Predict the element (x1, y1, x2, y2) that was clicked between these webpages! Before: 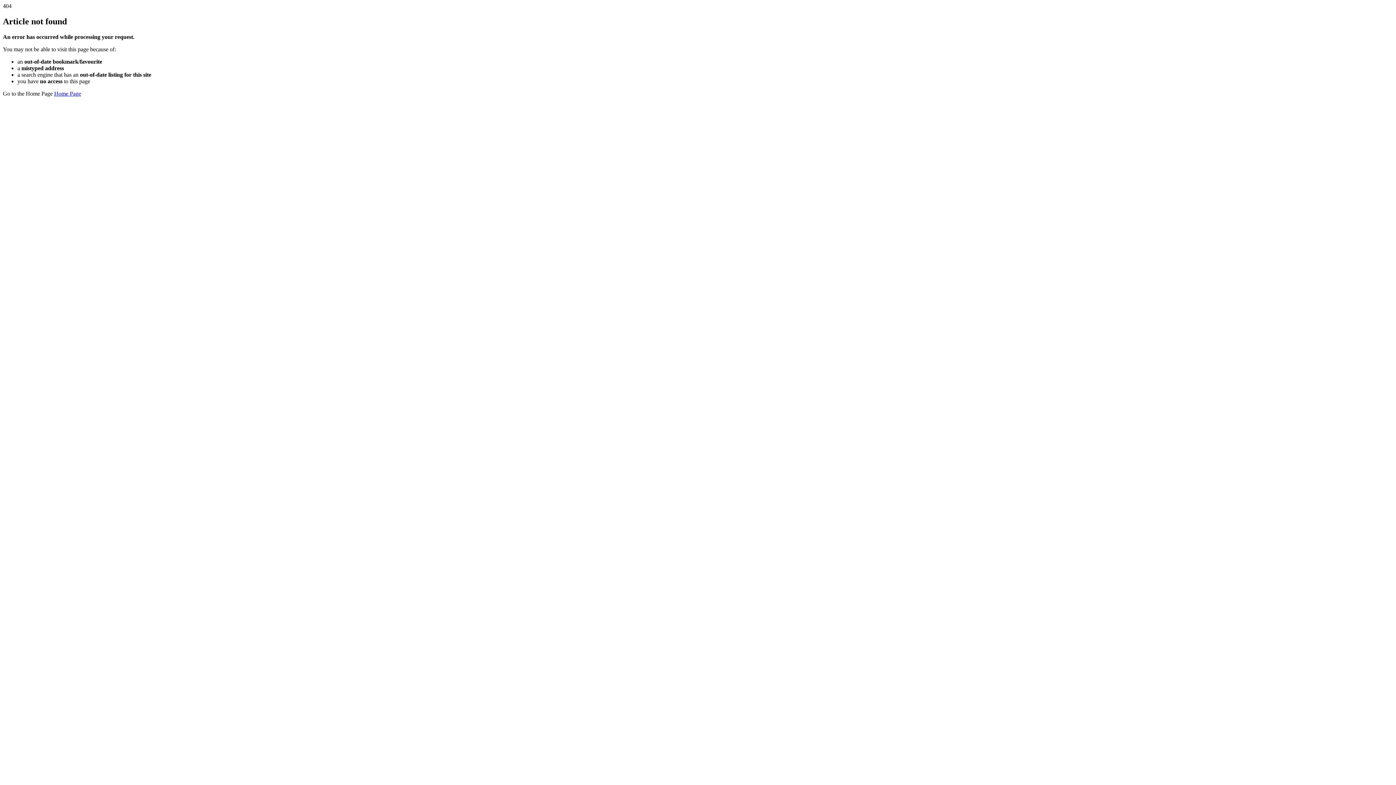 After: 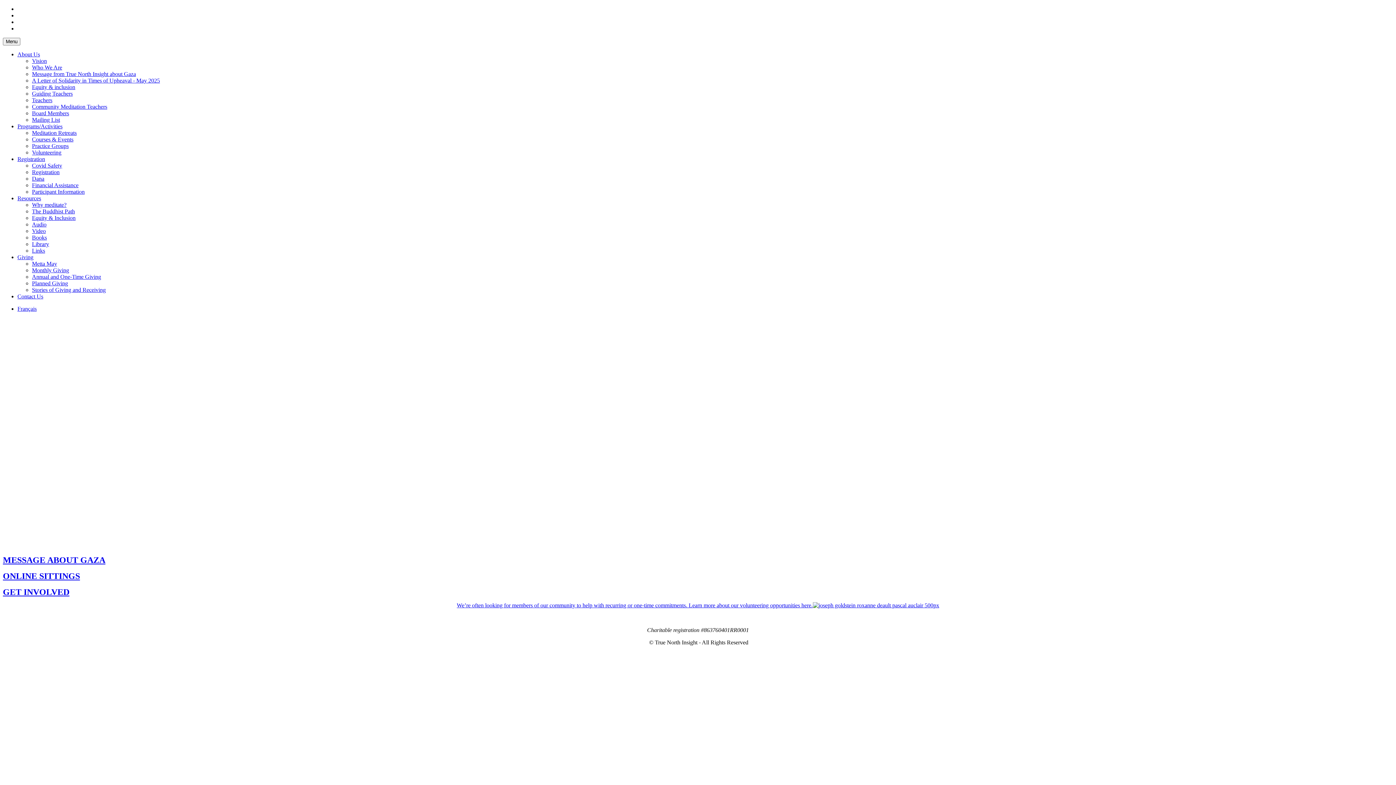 Action: label: Home Page bbox: (54, 90, 81, 96)